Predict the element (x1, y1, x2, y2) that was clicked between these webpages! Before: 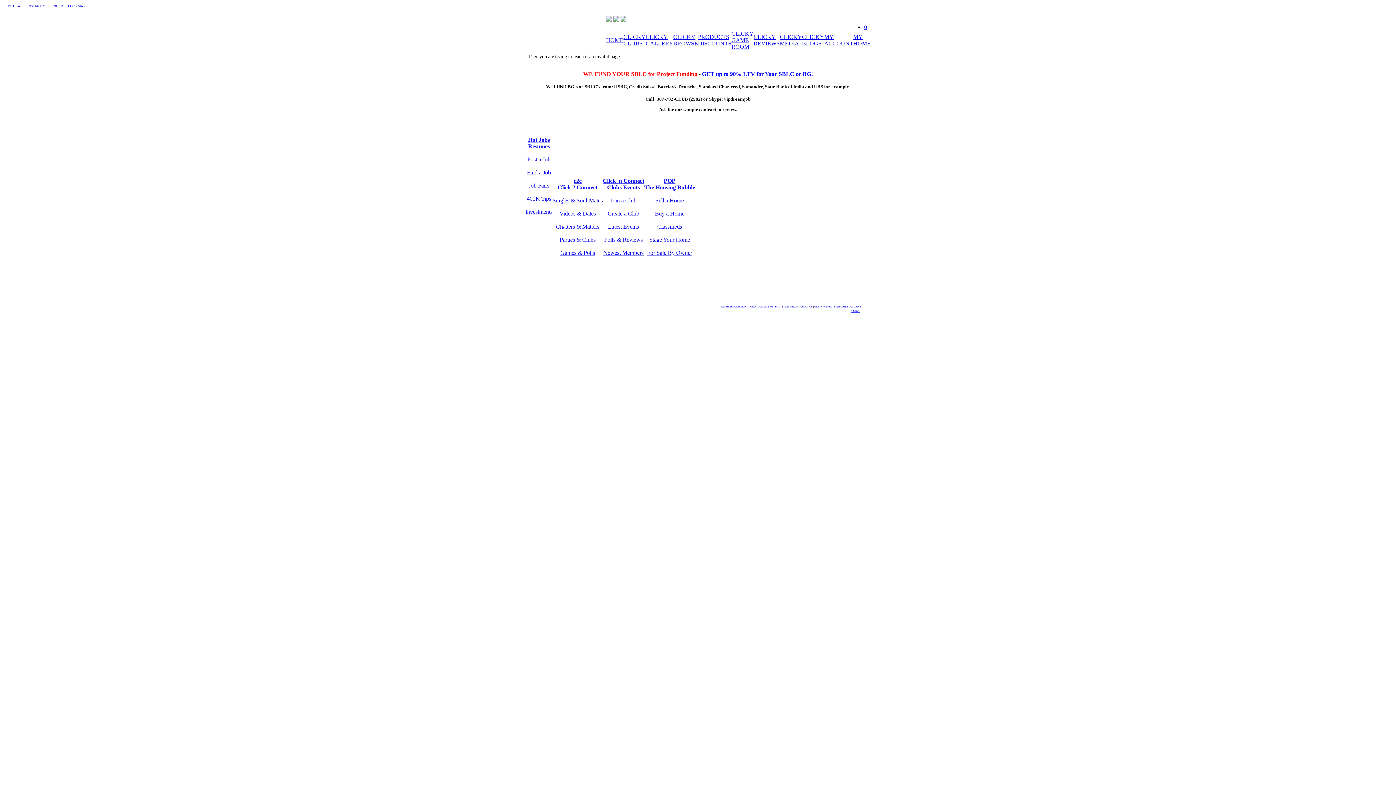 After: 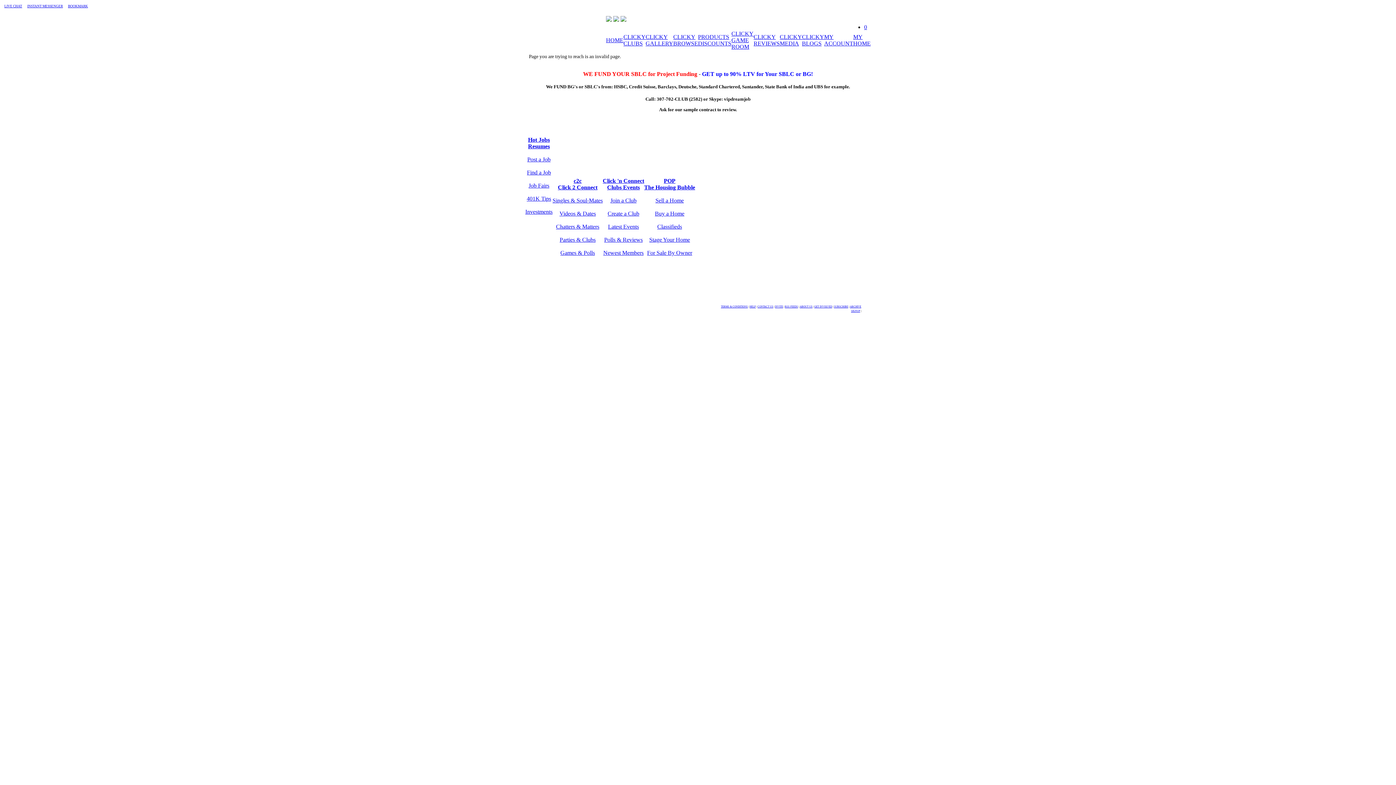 Action: bbox: (556, 223, 599, 229) label: Chatters & Matters